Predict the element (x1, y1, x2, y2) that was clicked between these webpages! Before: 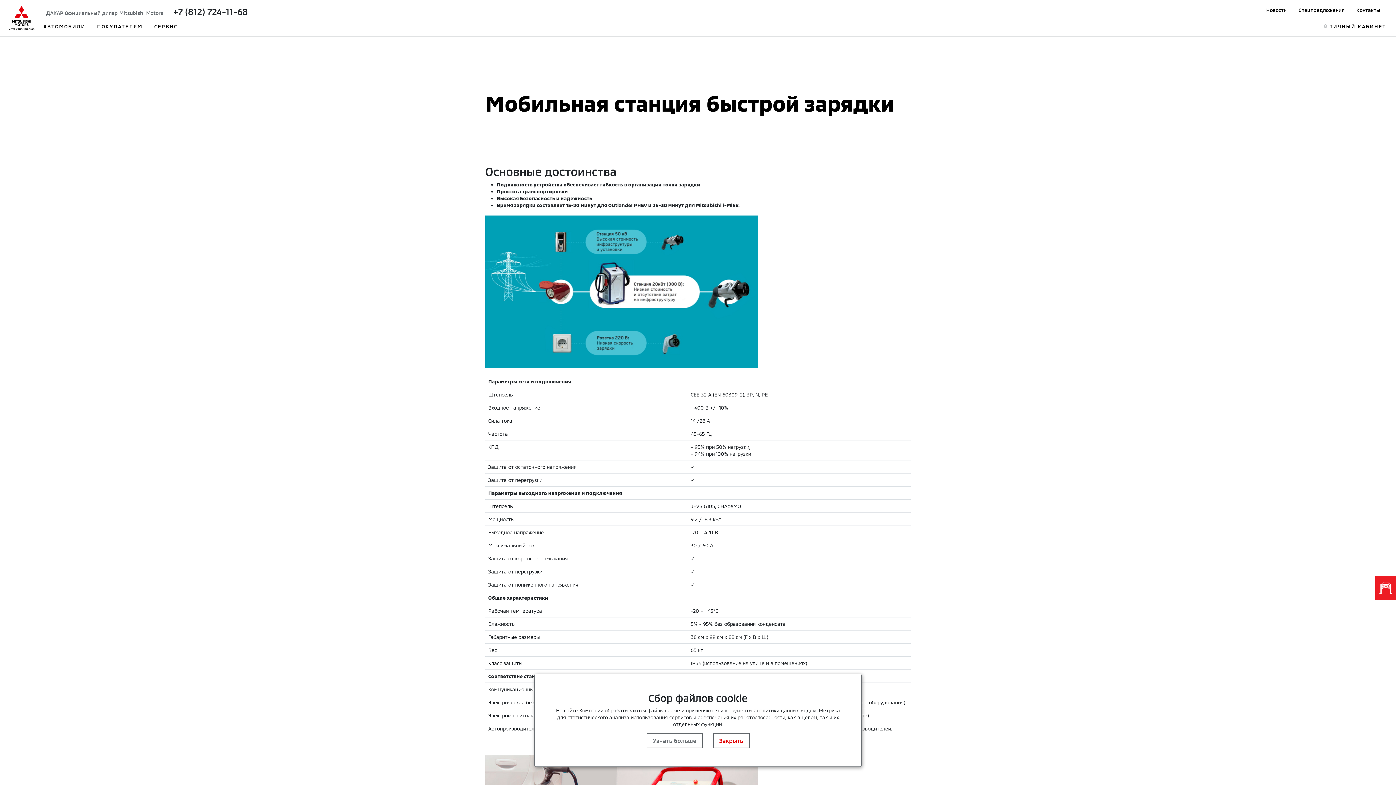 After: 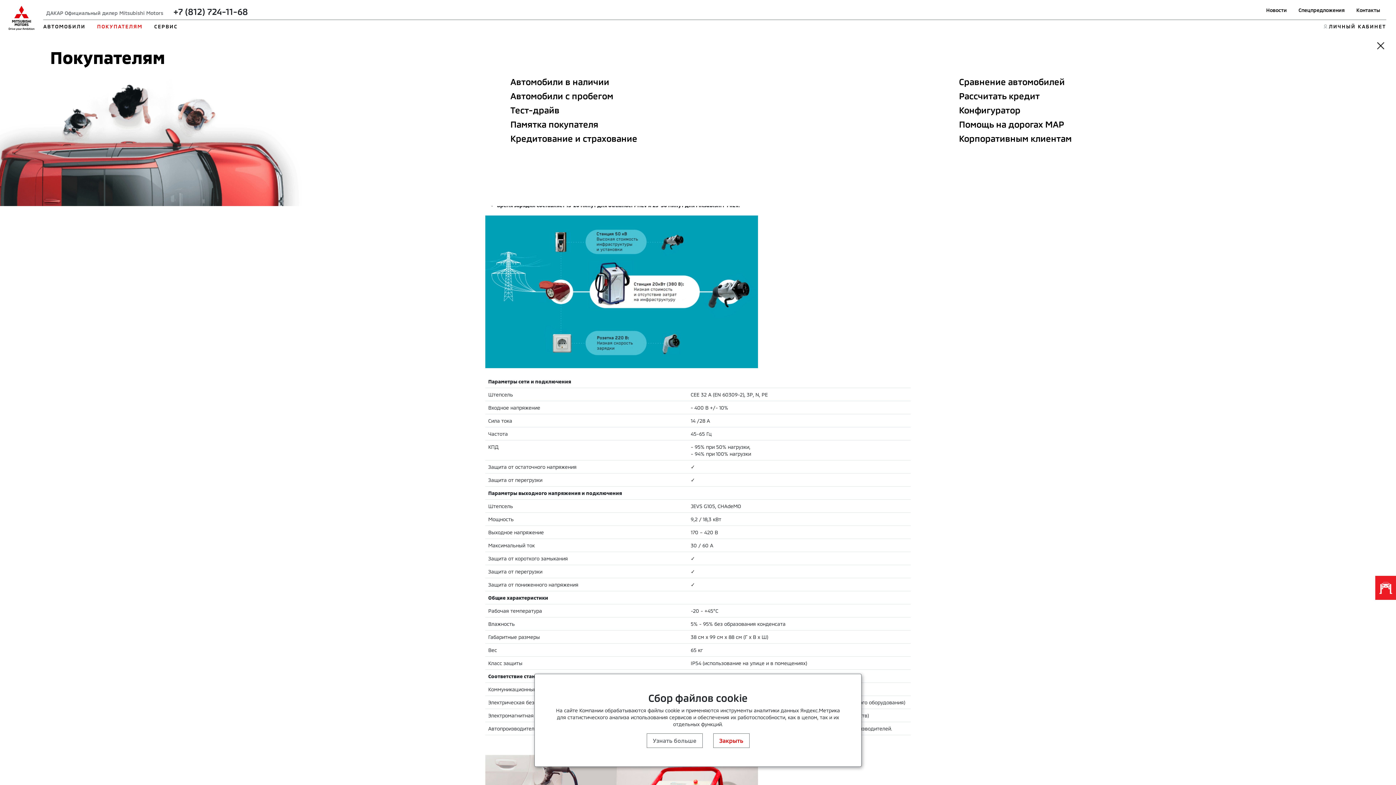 Action: label: ПОКУПАТЕЛЯМ bbox: (97, 22, 142, 29)